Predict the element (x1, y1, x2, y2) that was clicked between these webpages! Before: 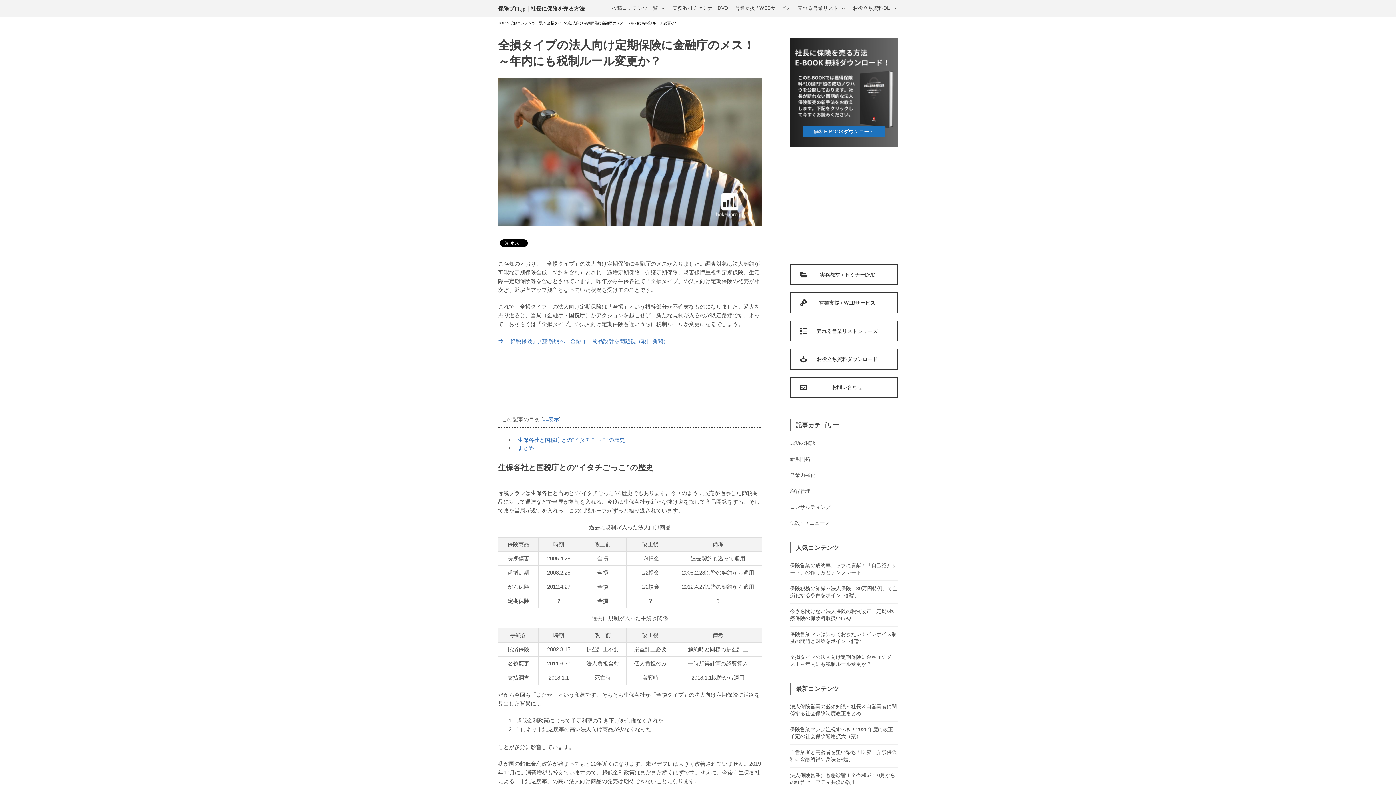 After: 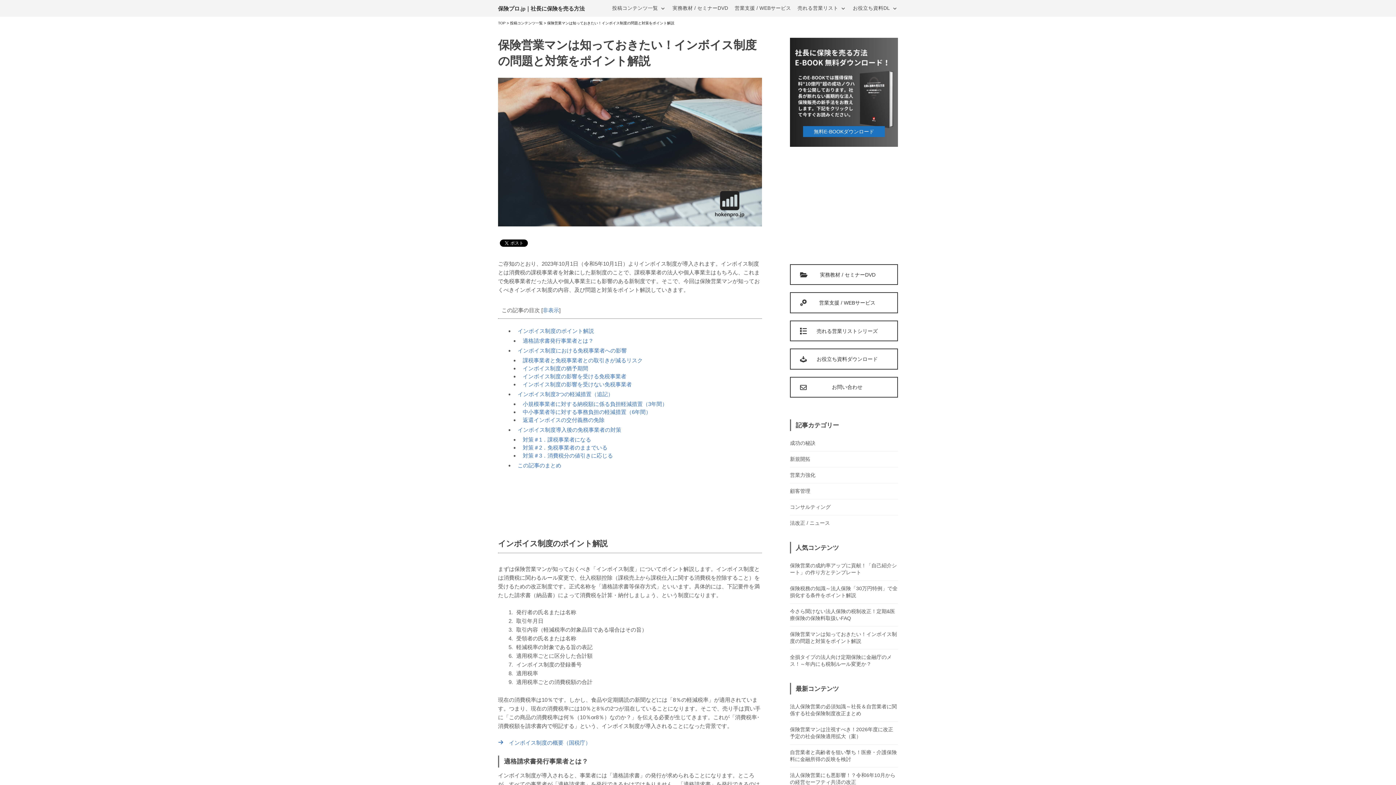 Action: bbox: (790, 631, 898, 645) label: 保険営業マンは知っておきたい！インボイス制度の問題と対策をポイント解説